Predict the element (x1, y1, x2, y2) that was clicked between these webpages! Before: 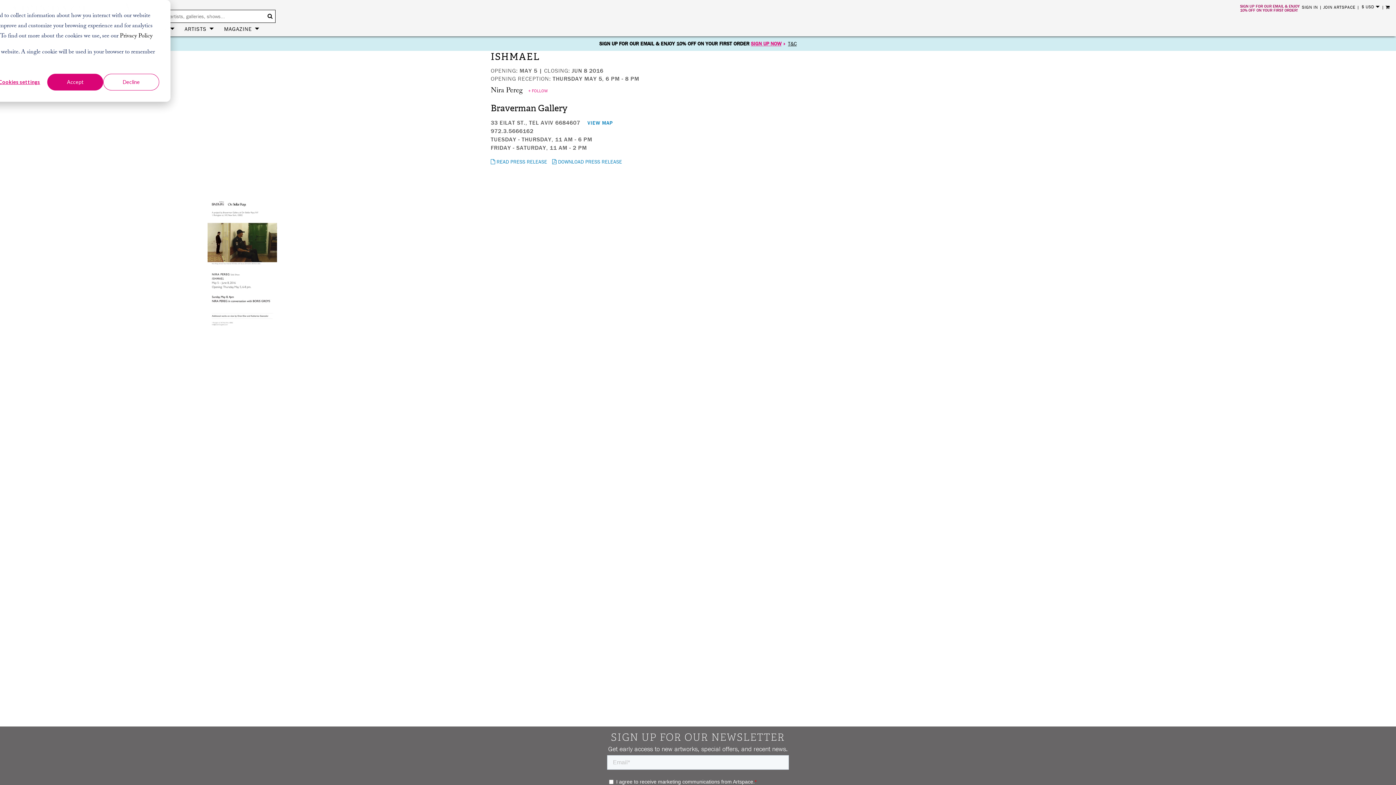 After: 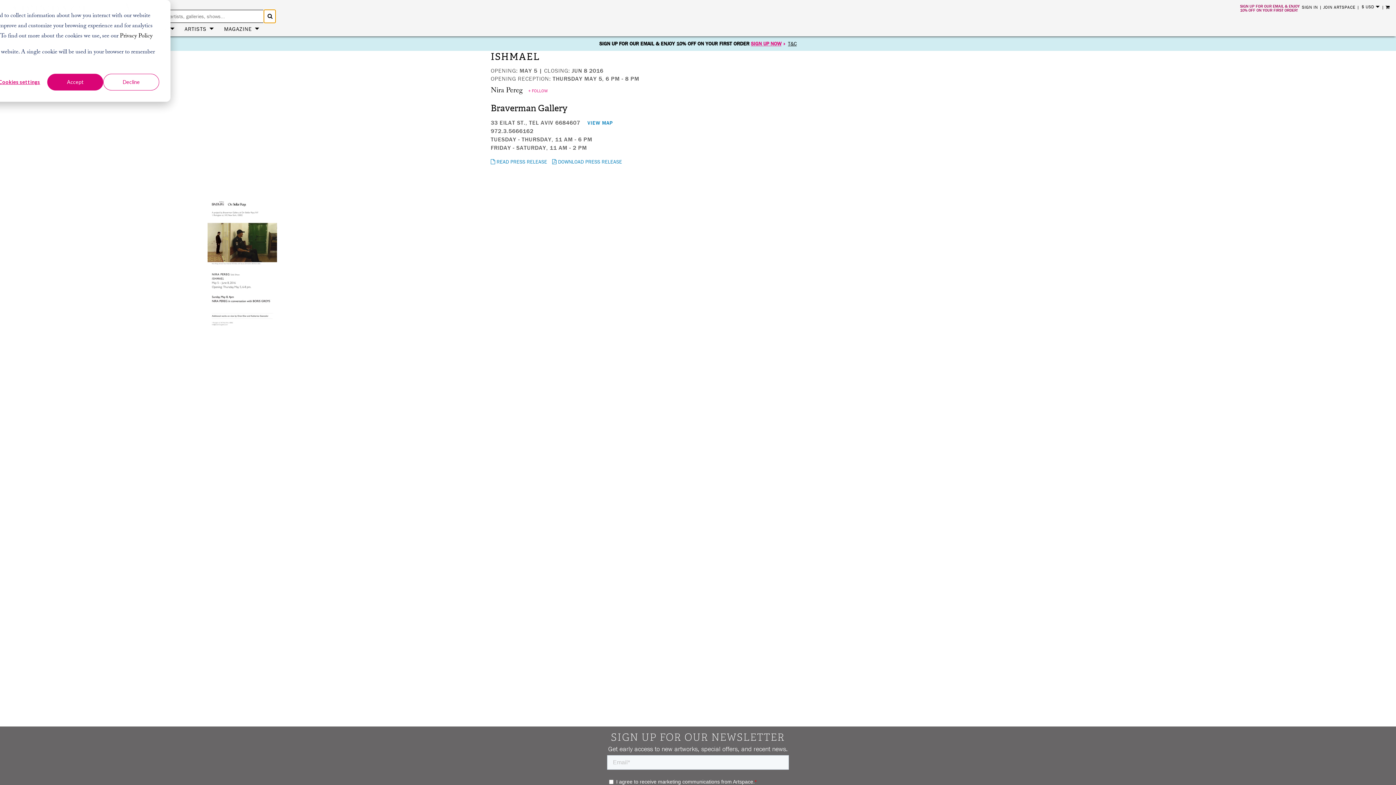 Action: bbox: (264, 9, 275, 22) label: search button